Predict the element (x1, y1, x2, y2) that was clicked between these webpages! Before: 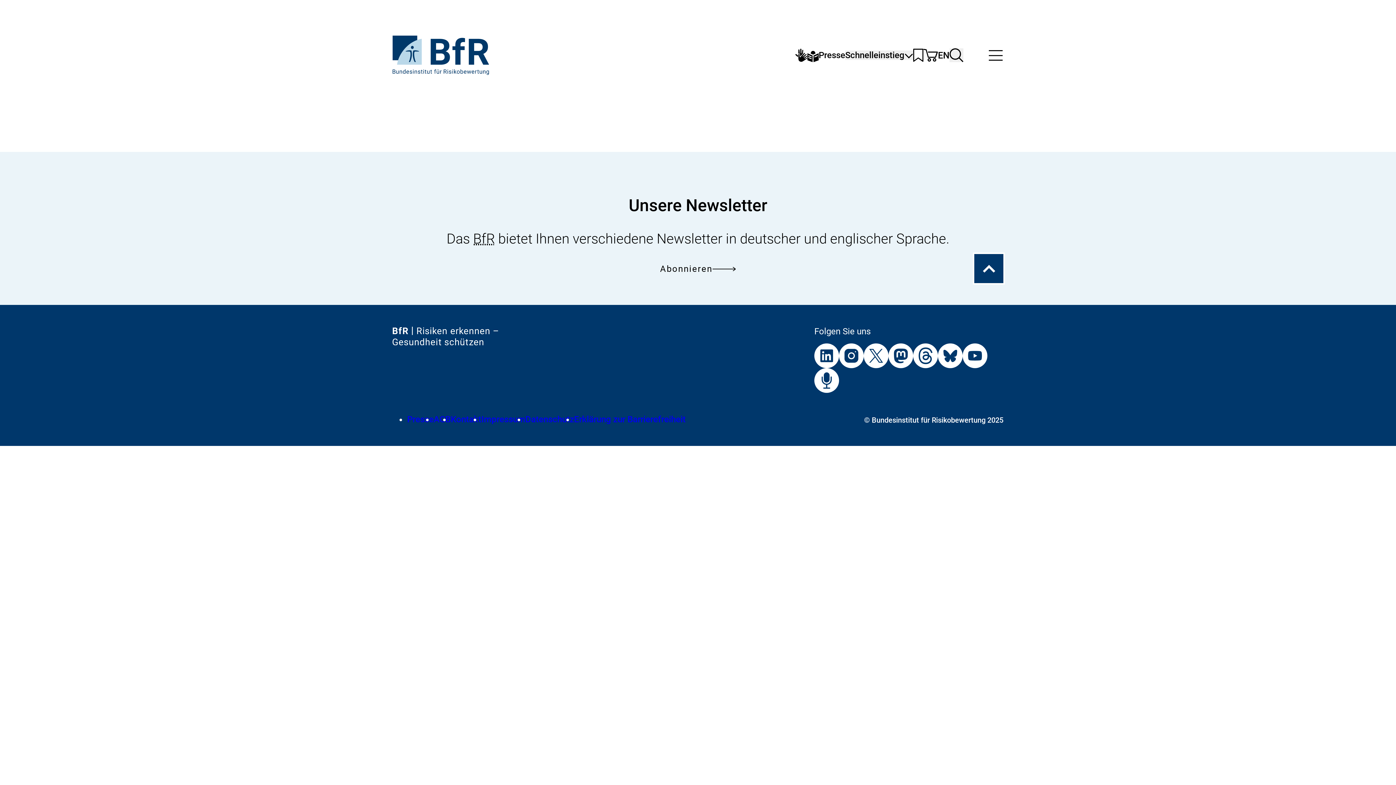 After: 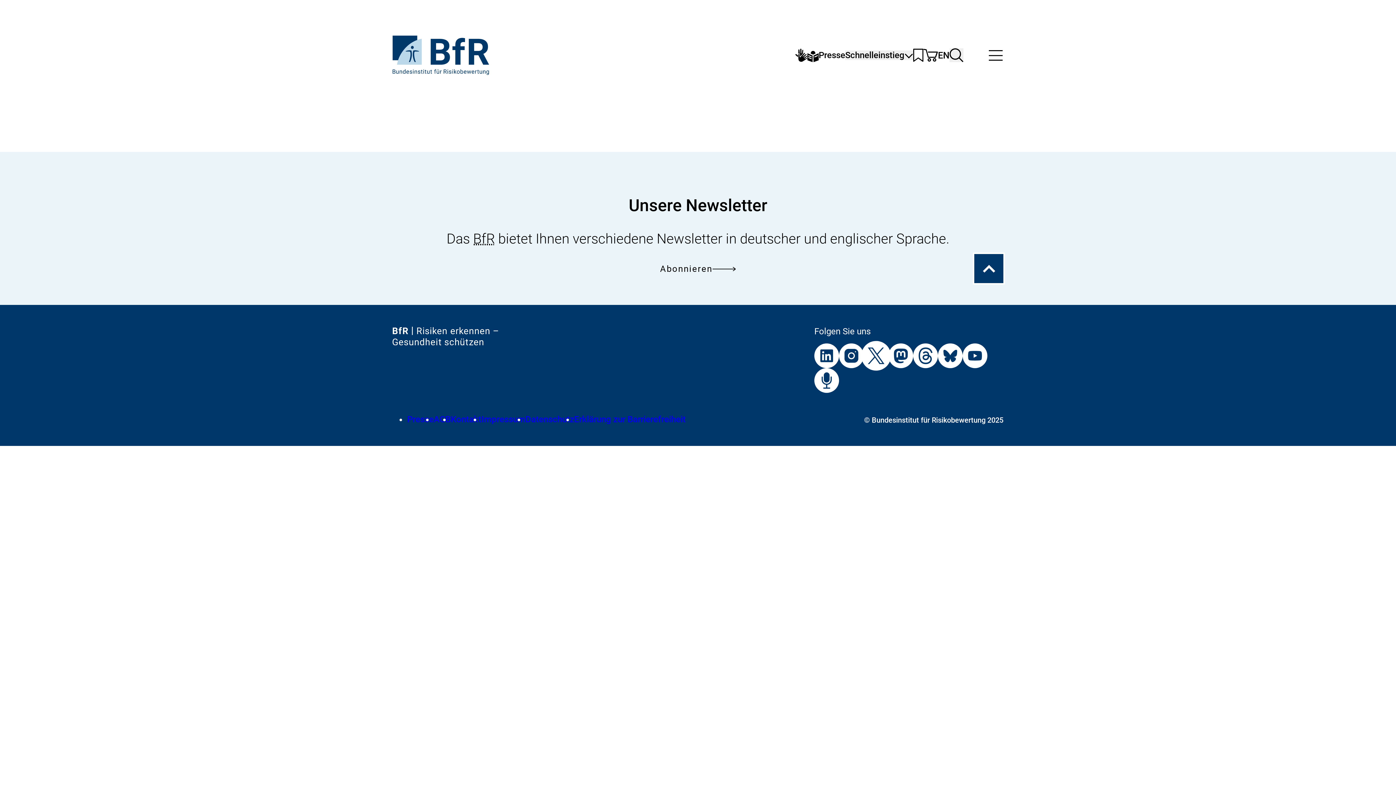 Action: bbox: (864, 343, 888, 368) label: Externer Link:
BfR auf X